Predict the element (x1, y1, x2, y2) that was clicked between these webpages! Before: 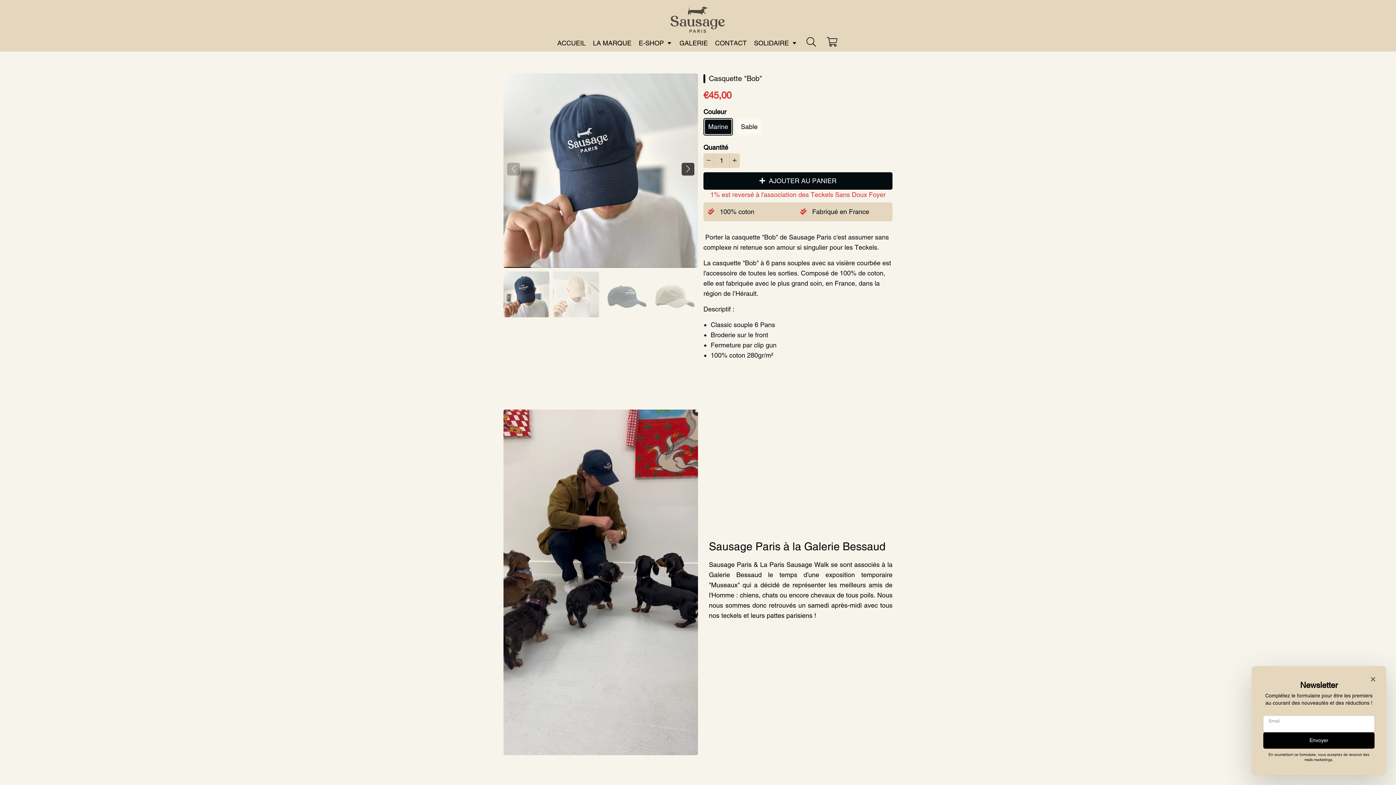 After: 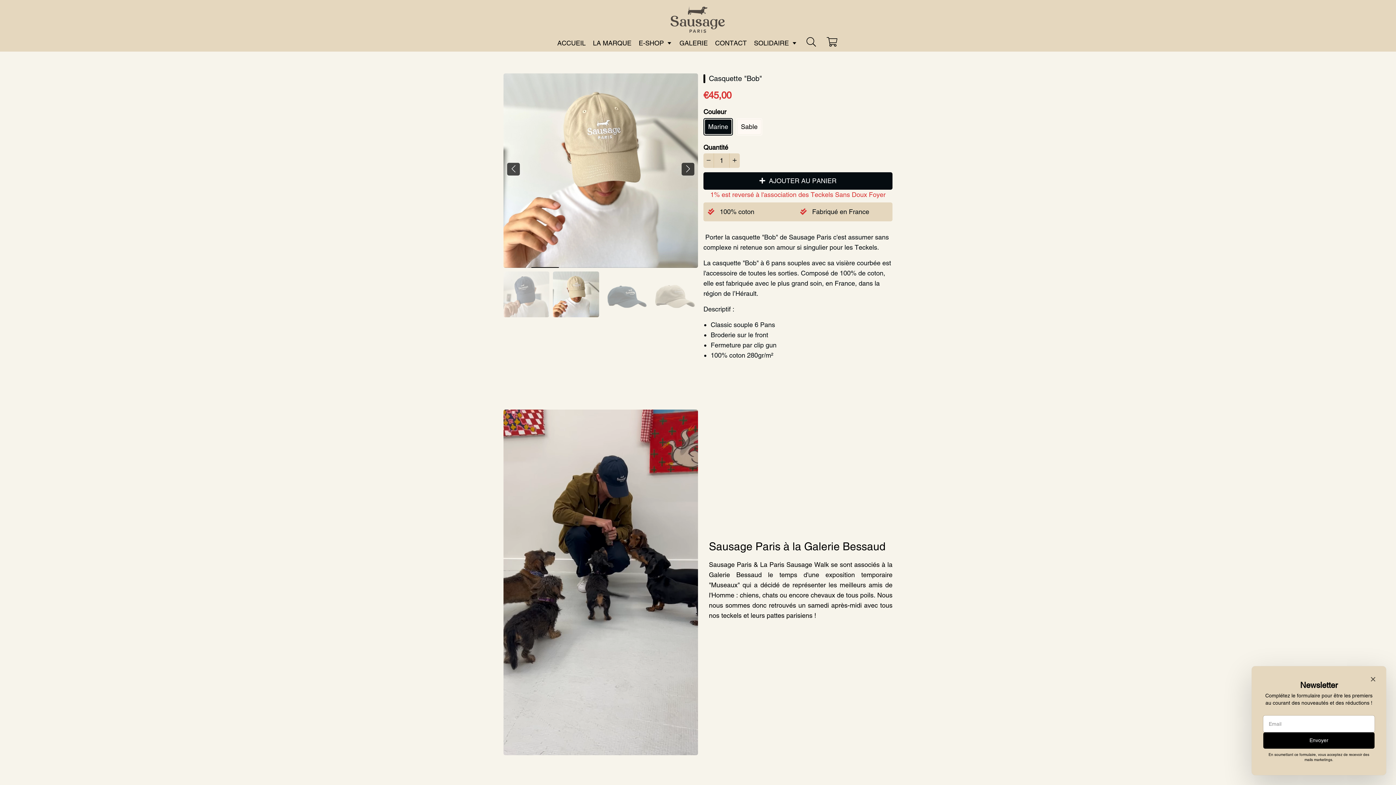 Action: label: undefined bbox: (681, 162, 694, 175)